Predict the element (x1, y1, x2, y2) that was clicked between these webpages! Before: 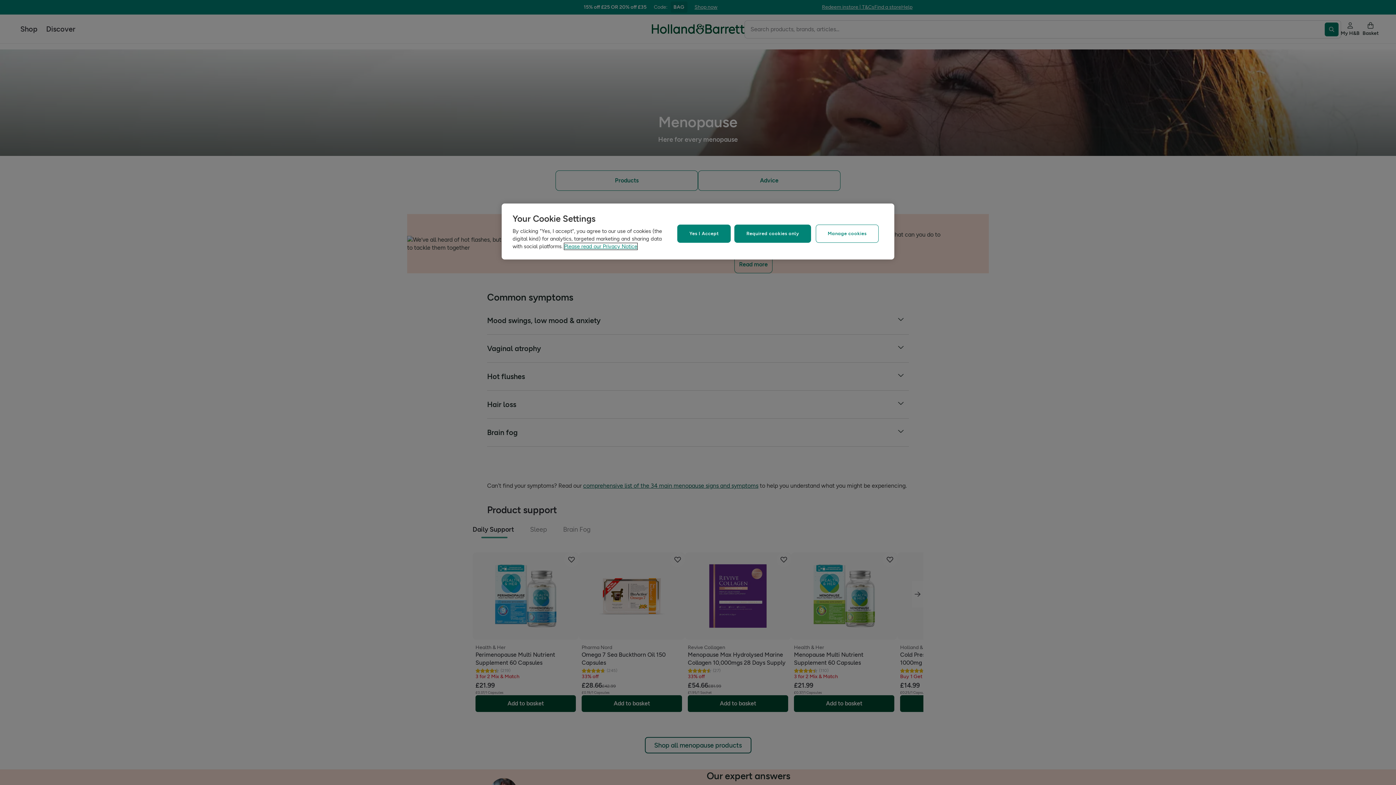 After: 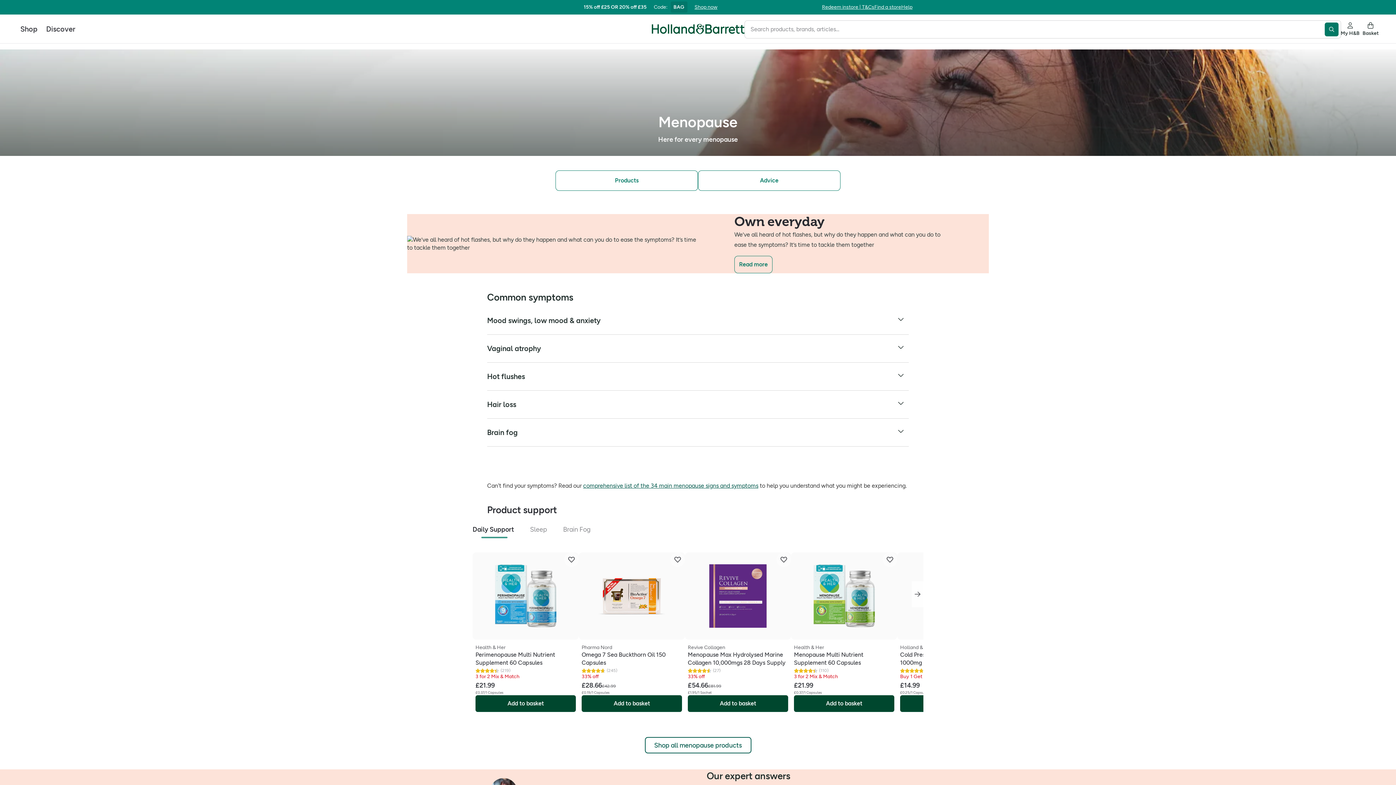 Action: bbox: (734, 224, 811, 243) label: Required cookies only